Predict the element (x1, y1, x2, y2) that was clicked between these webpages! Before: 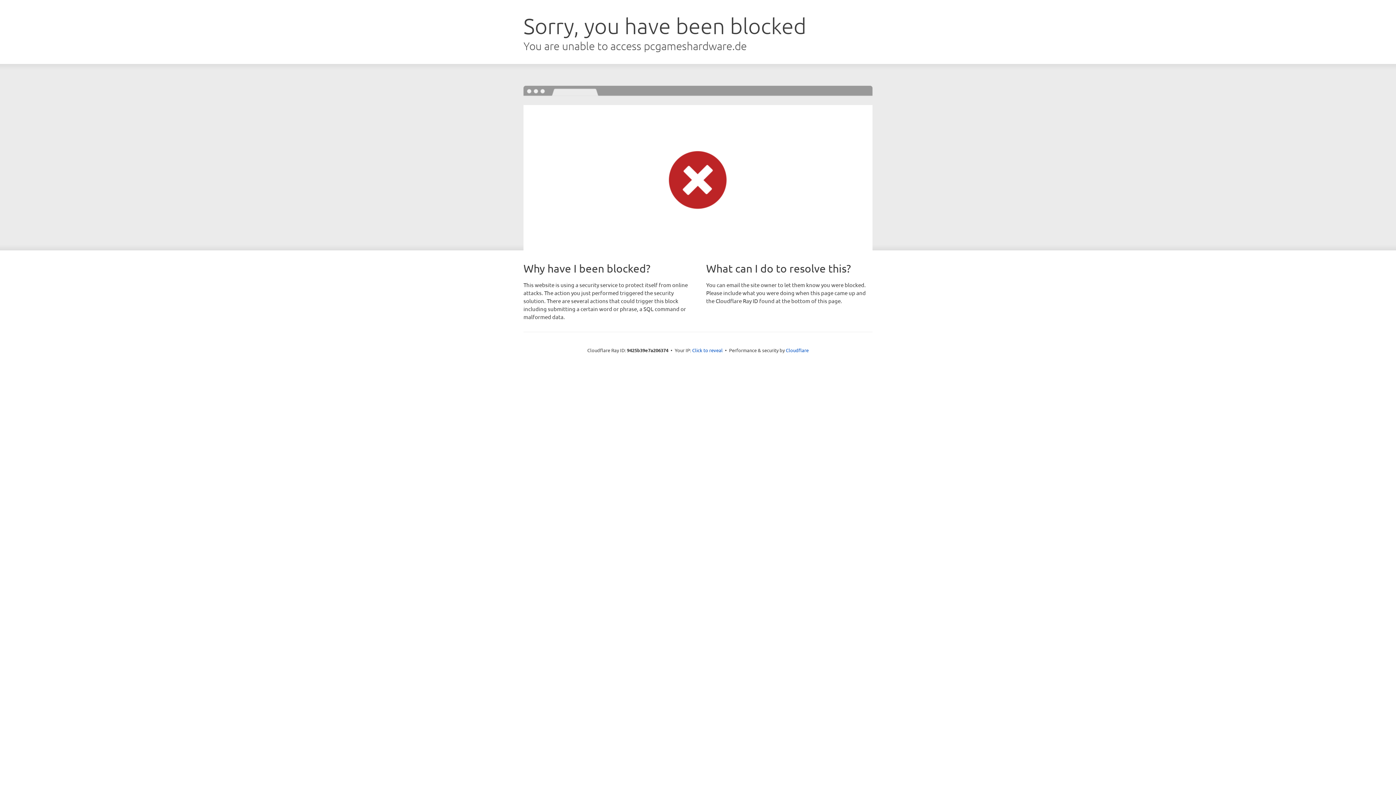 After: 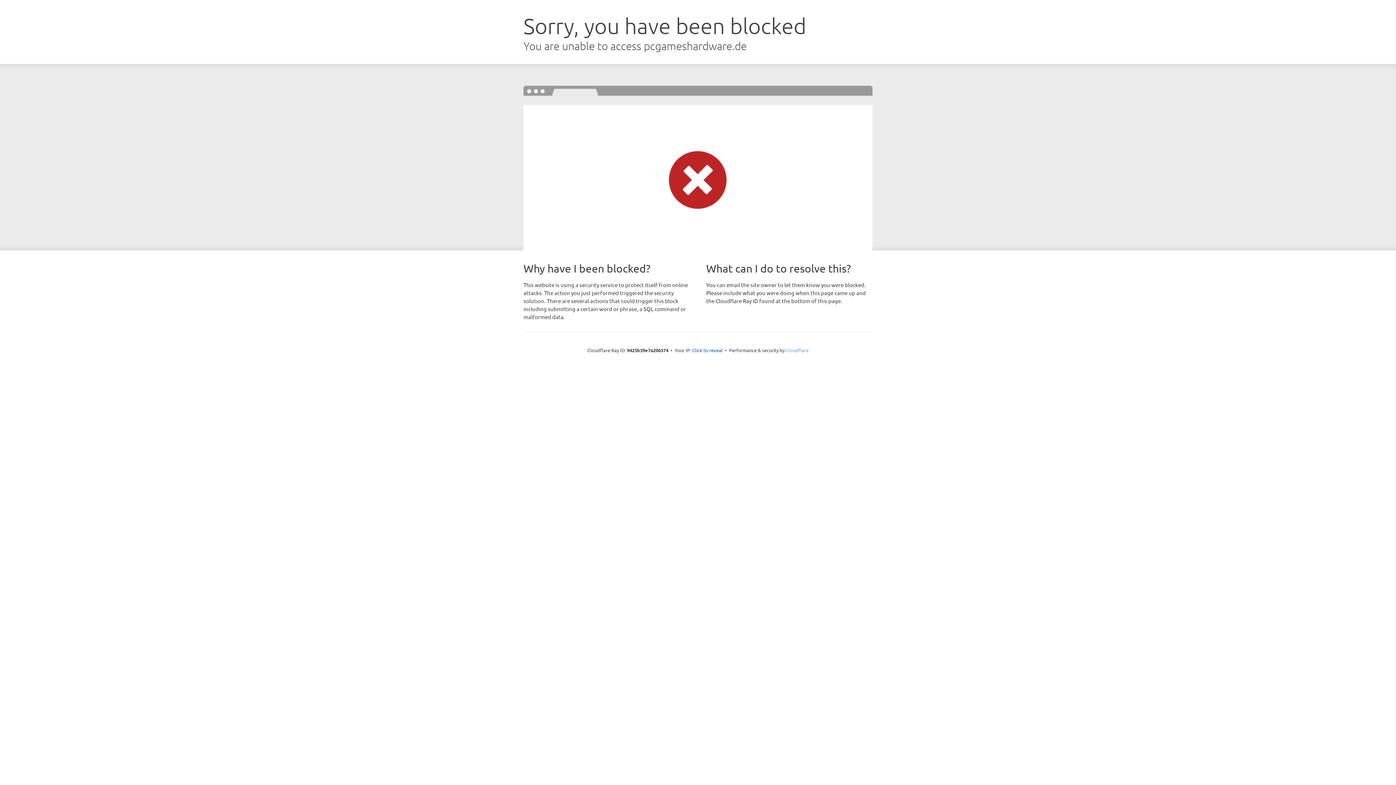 Action: bbox: (786, 347, 808, 353) label: Cloudflare